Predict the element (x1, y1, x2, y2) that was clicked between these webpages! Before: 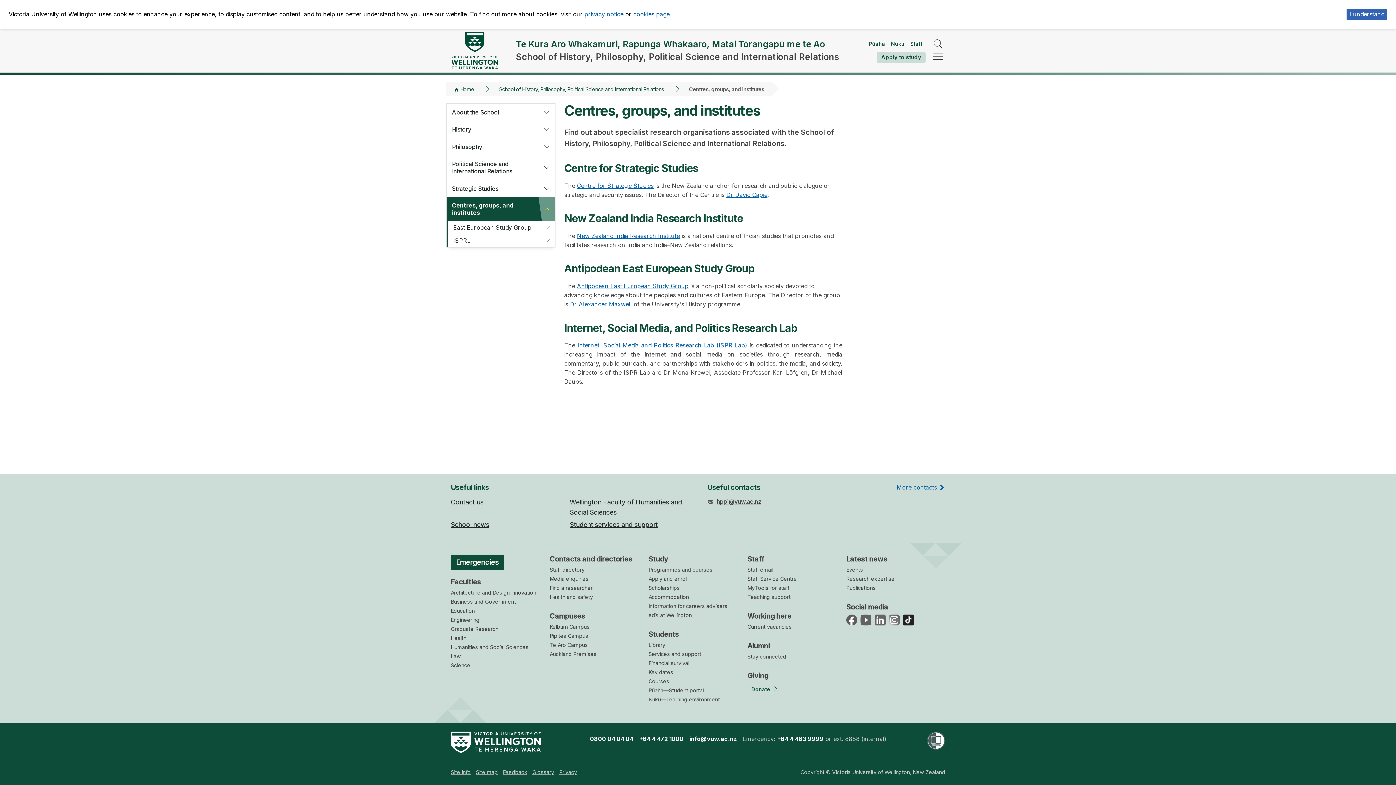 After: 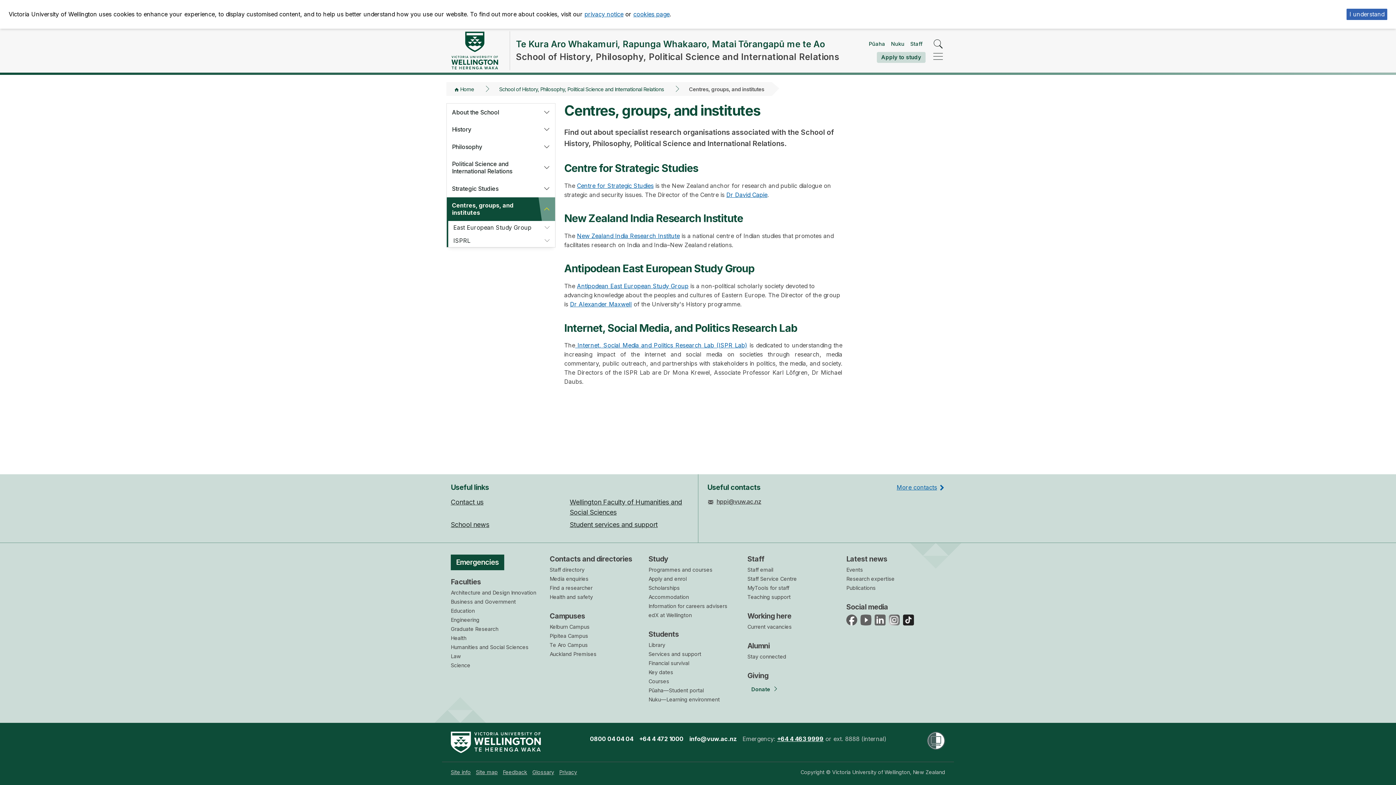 Action: bbox: (777, 735, 823, 742) label: +64 4 463 9999